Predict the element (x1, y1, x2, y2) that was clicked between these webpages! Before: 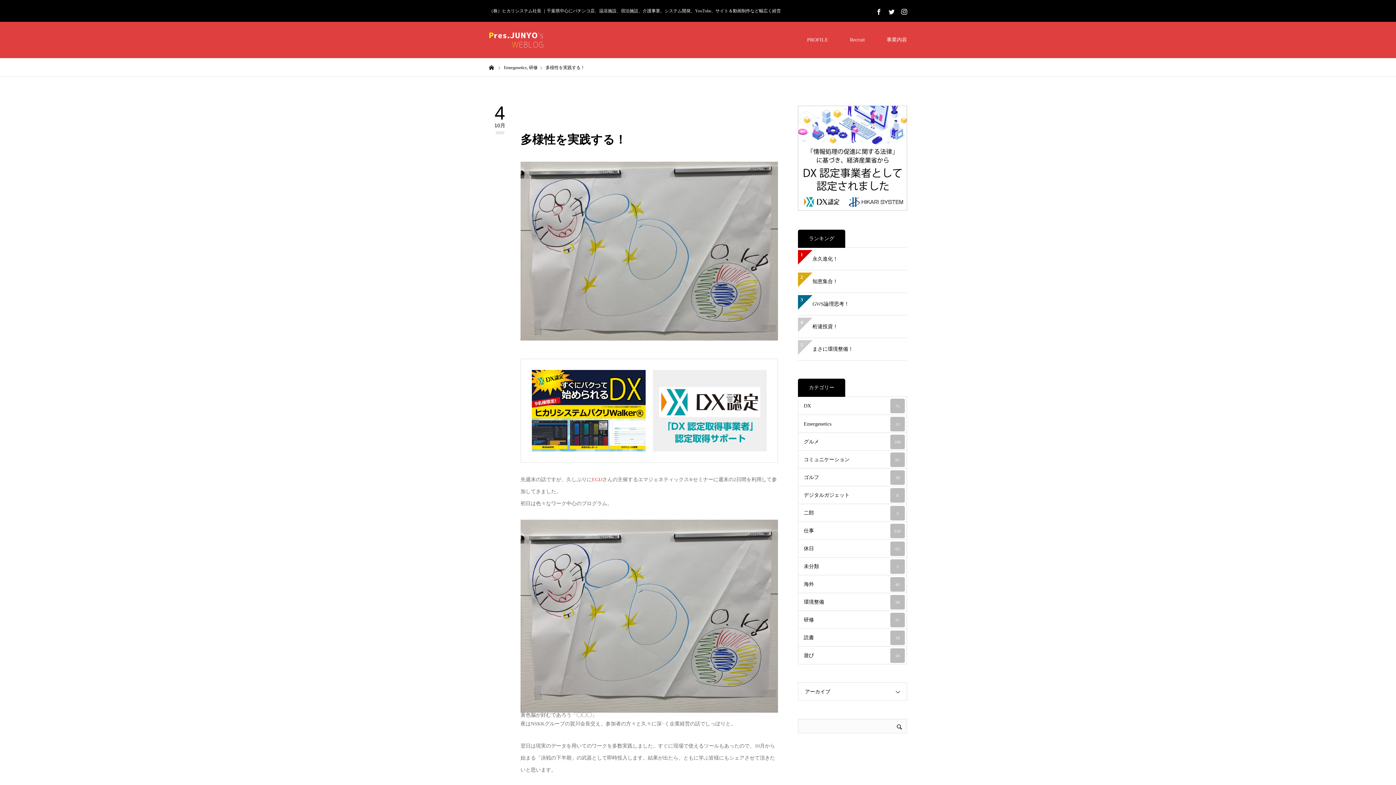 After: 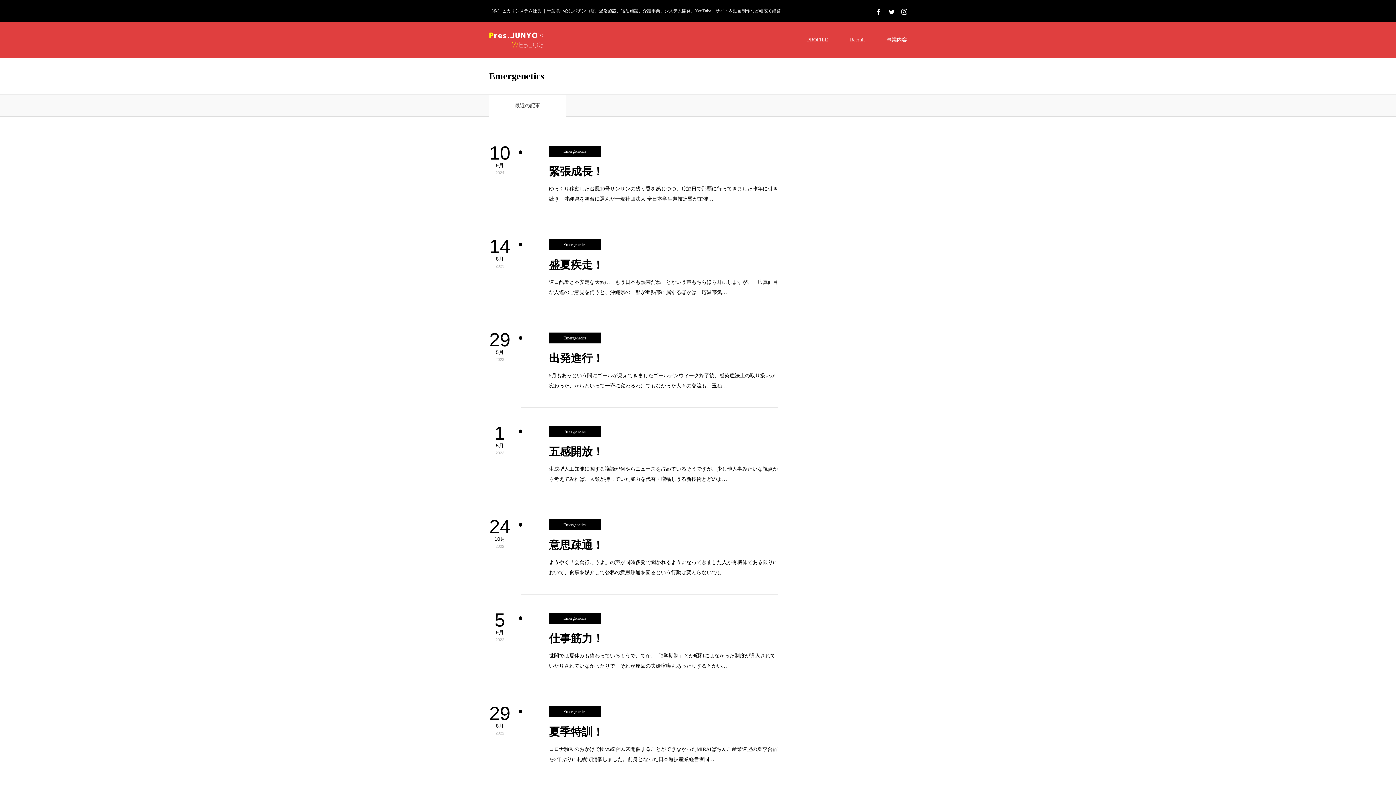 Action: label: Emergenetics, bbox: (504, 65, 528, 70)